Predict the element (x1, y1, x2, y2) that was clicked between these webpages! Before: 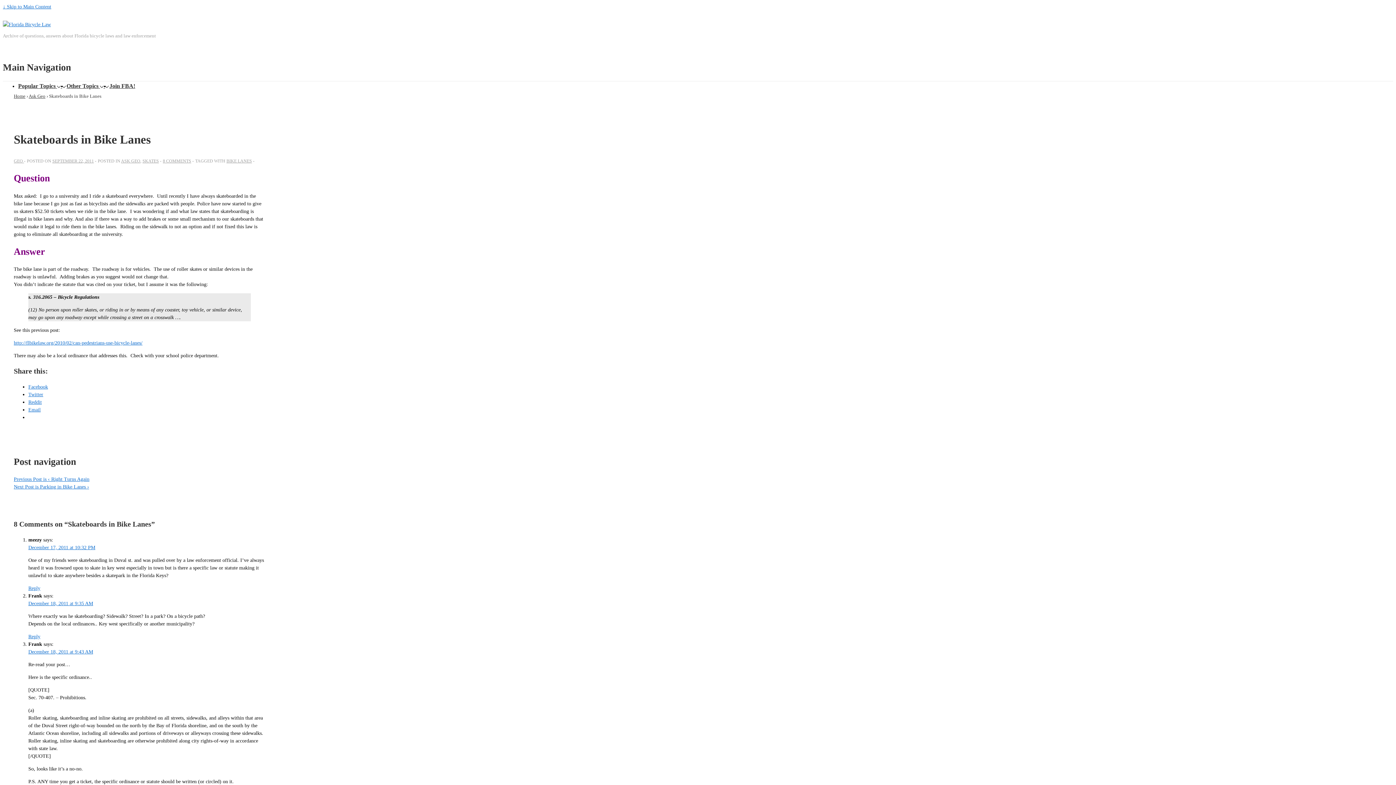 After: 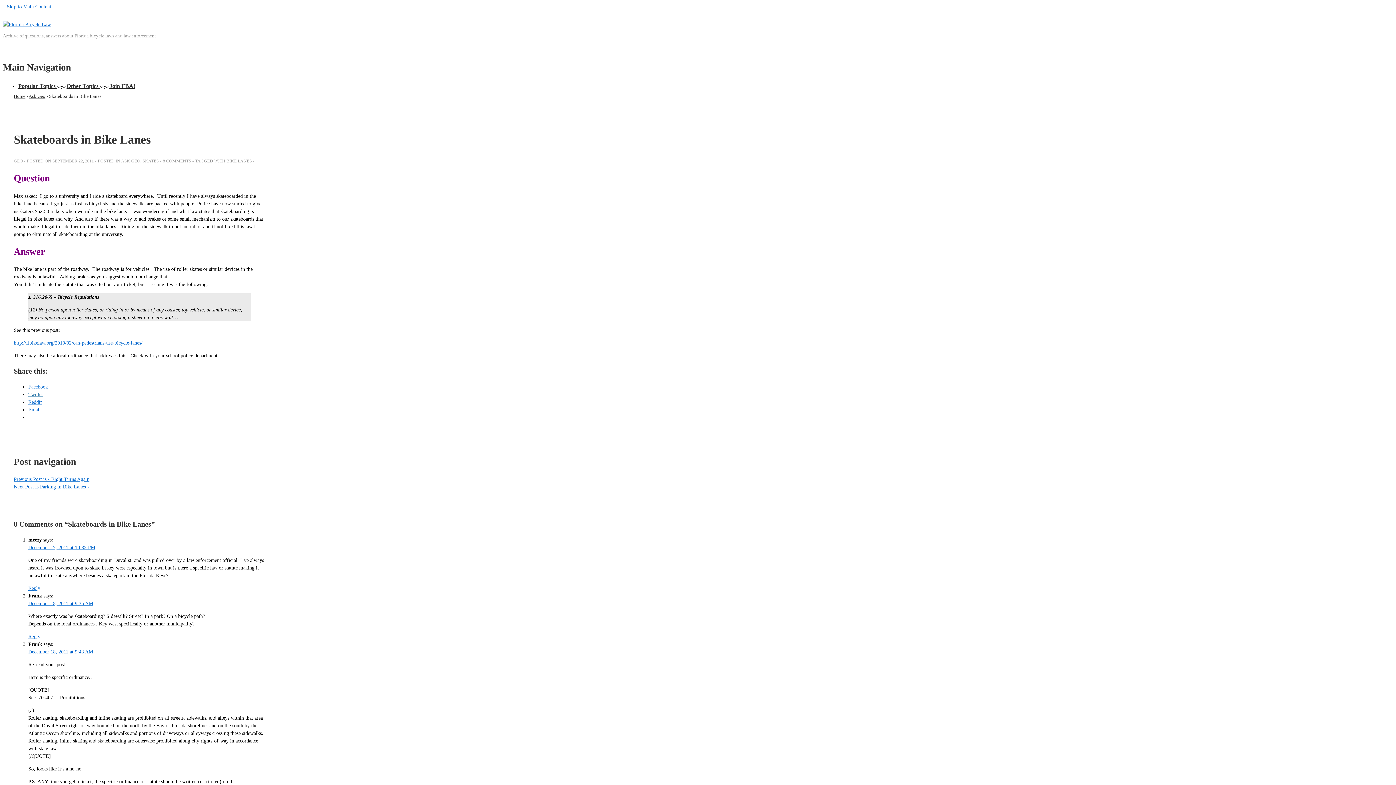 Action: label: Twitter bbox: (28, 392, 43, 397)